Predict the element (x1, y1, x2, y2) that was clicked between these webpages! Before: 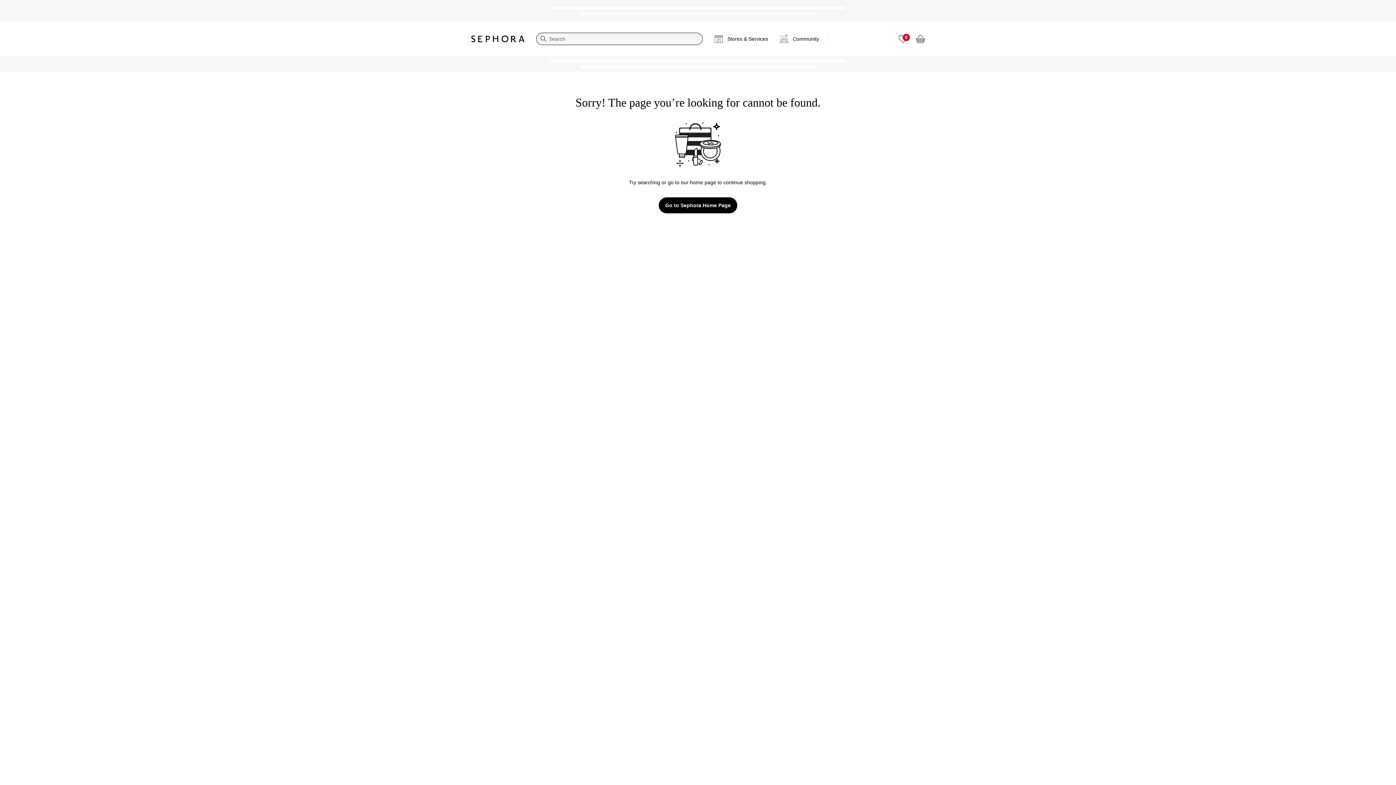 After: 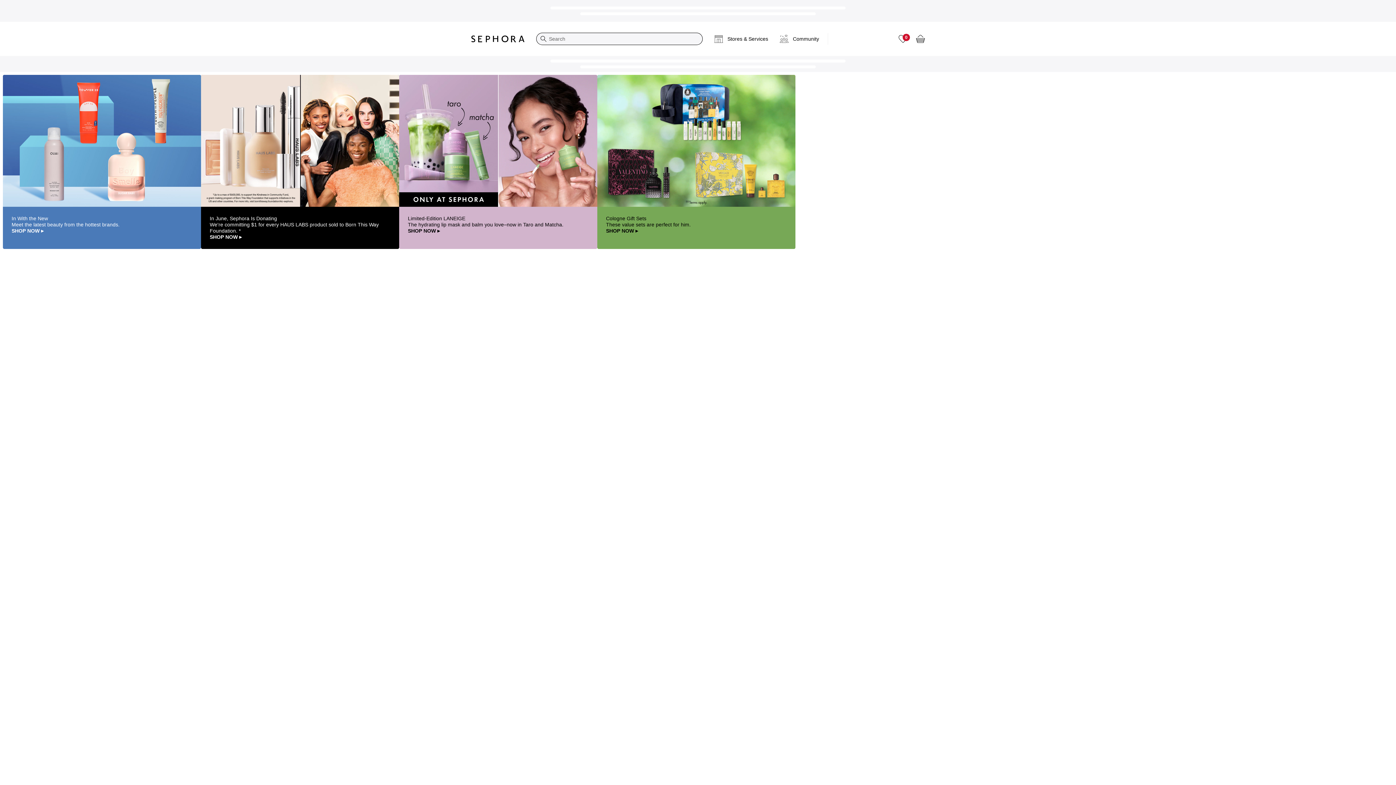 Action: bbox: (659, 197, 737, 213) label: Go to Sephora Home Page